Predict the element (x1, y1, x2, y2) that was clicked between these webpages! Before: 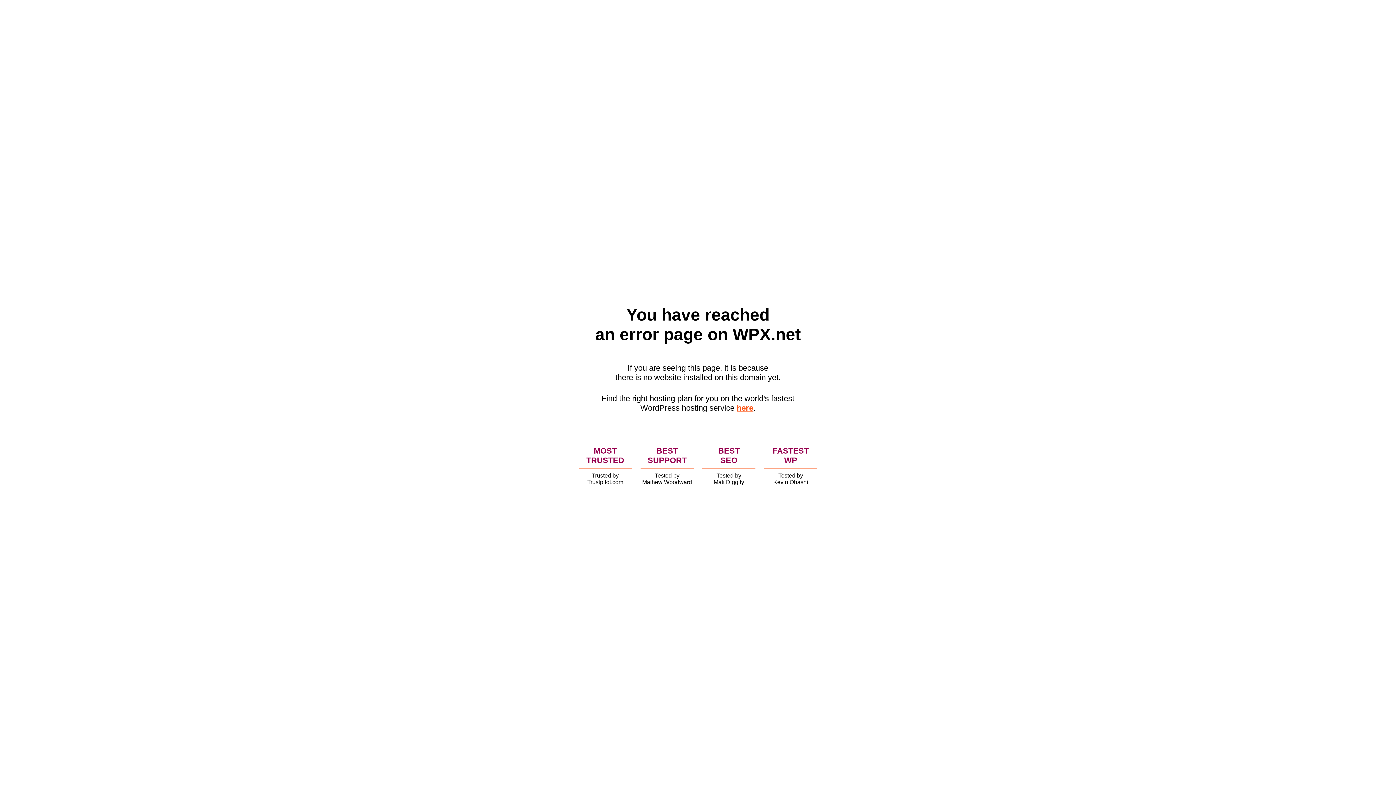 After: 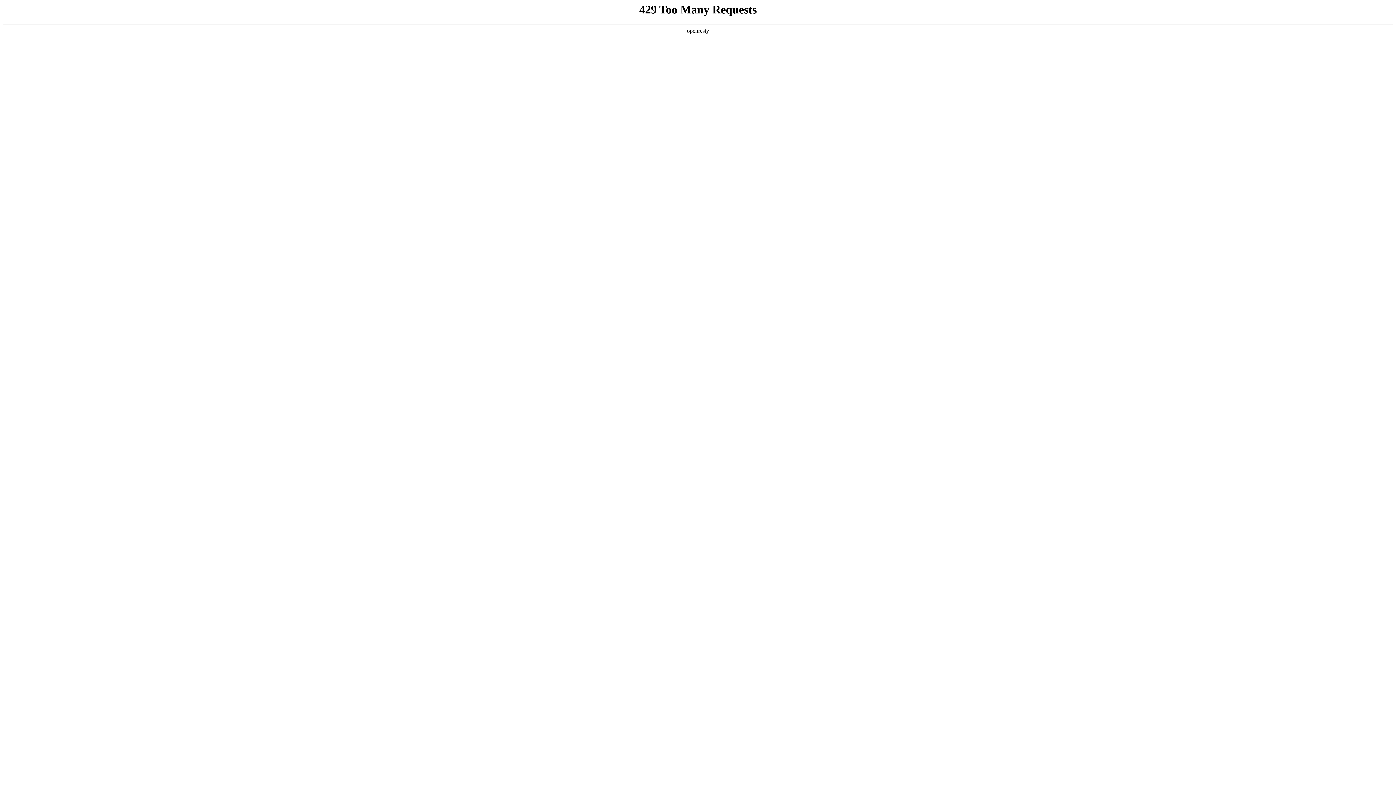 Action: label: here bbox: (736, 403, 753, 412)